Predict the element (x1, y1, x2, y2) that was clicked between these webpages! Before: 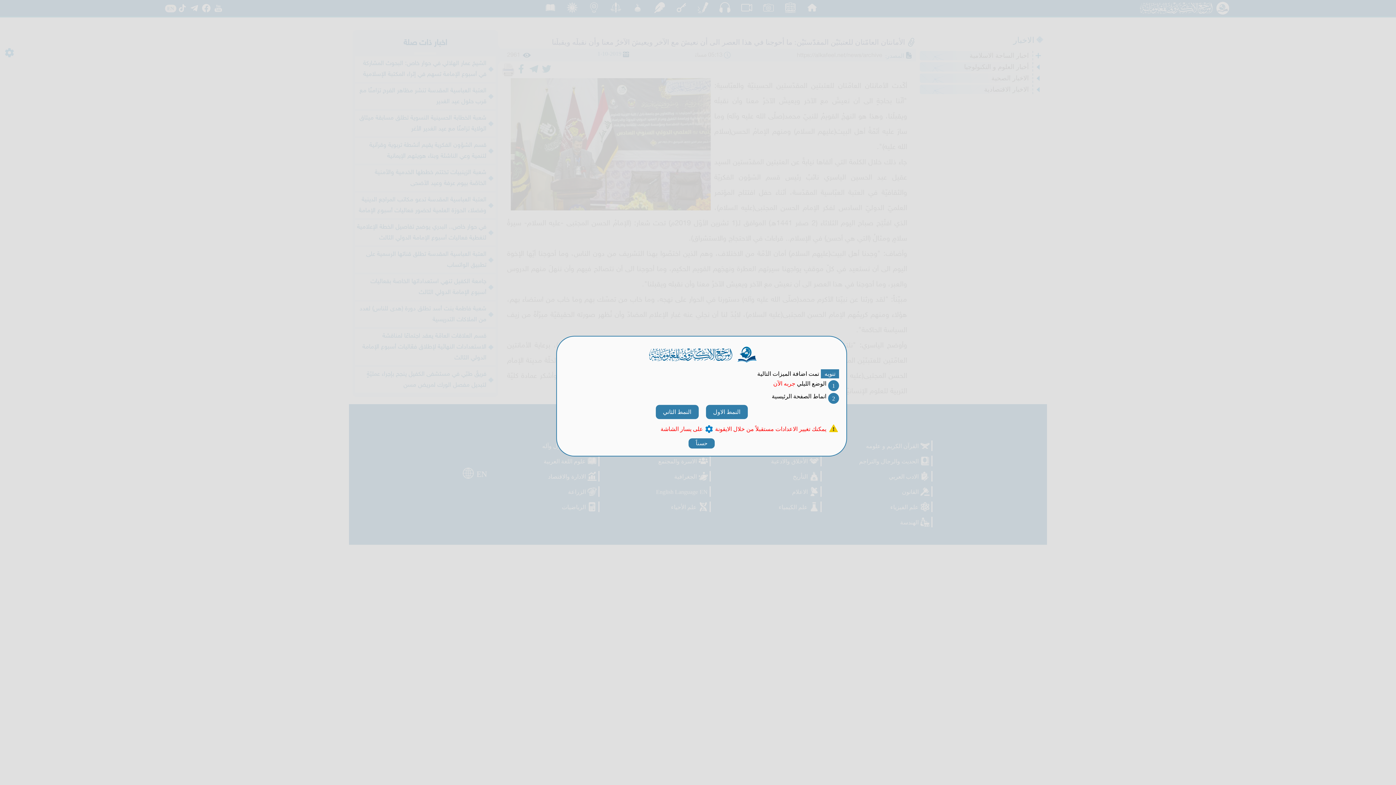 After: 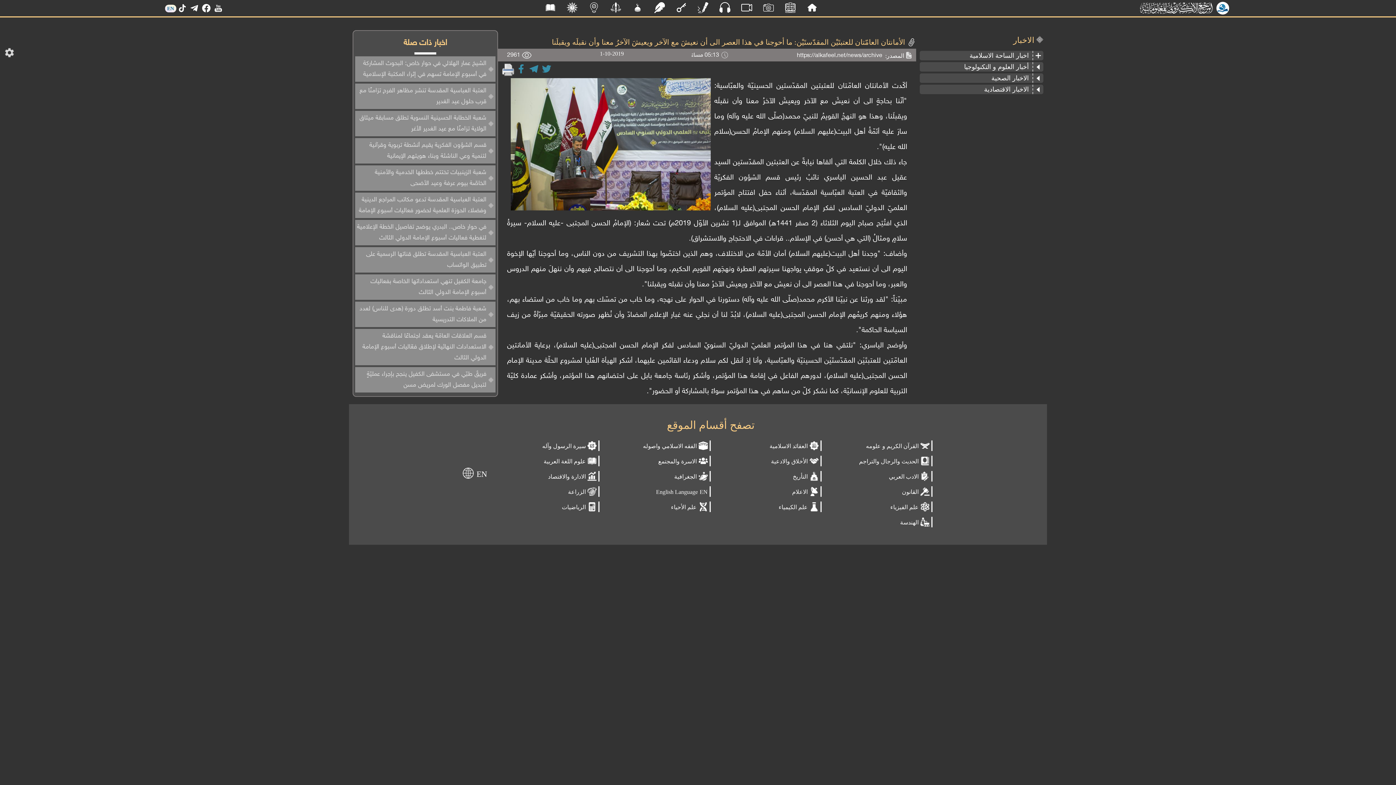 Action: bbox: (773, 380, 795, 386) label: جربه الآن